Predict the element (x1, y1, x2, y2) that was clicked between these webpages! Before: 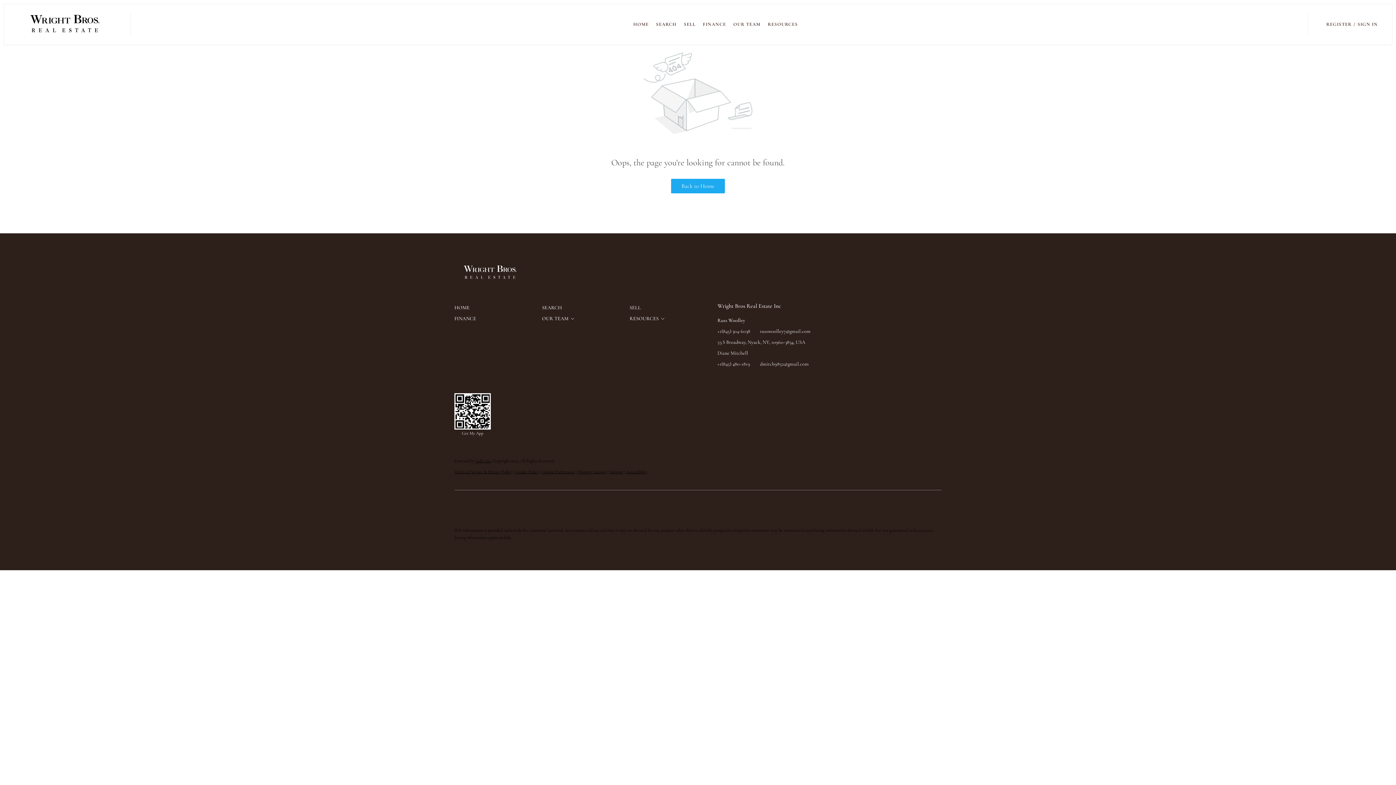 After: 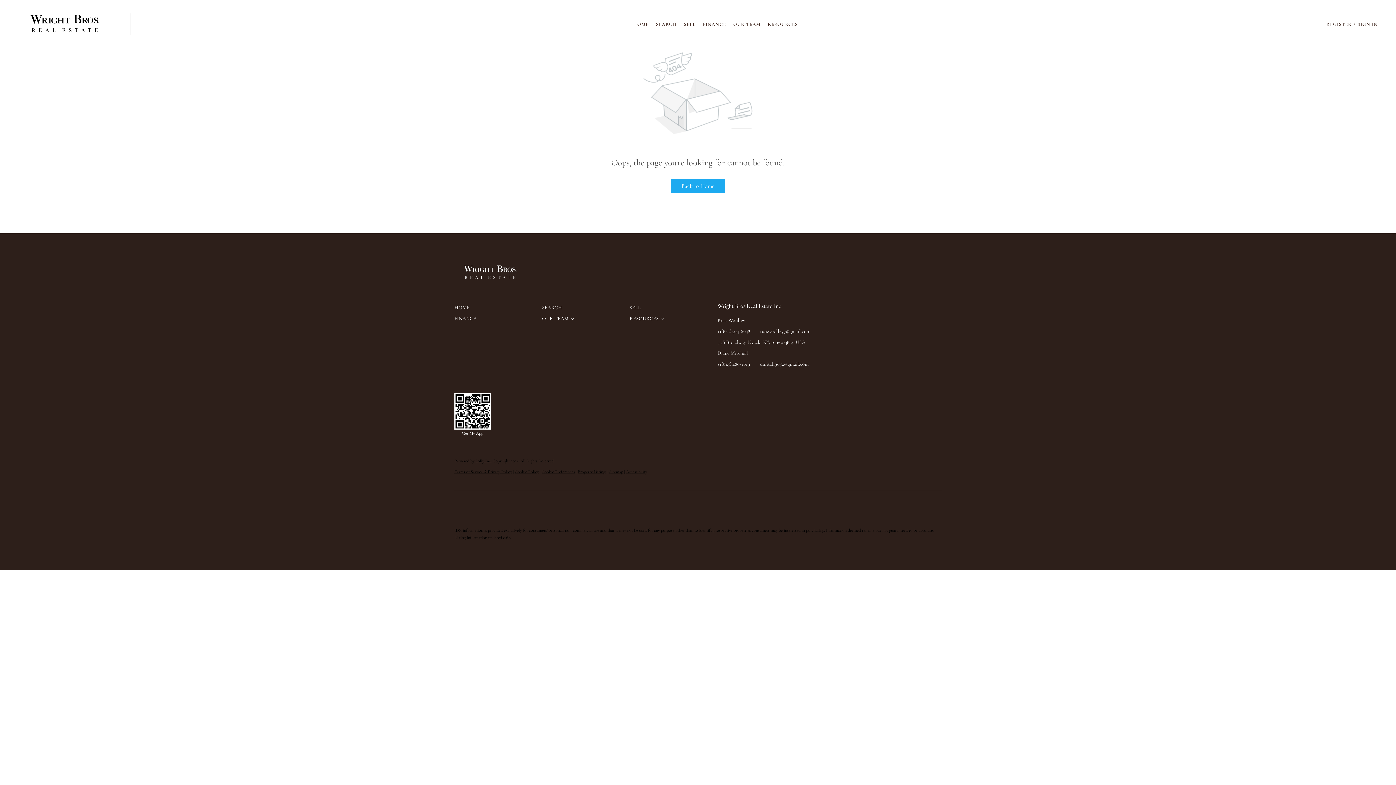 Action: label: dmitch9852@gmail.com bbox: (760, 361, 808, 367)